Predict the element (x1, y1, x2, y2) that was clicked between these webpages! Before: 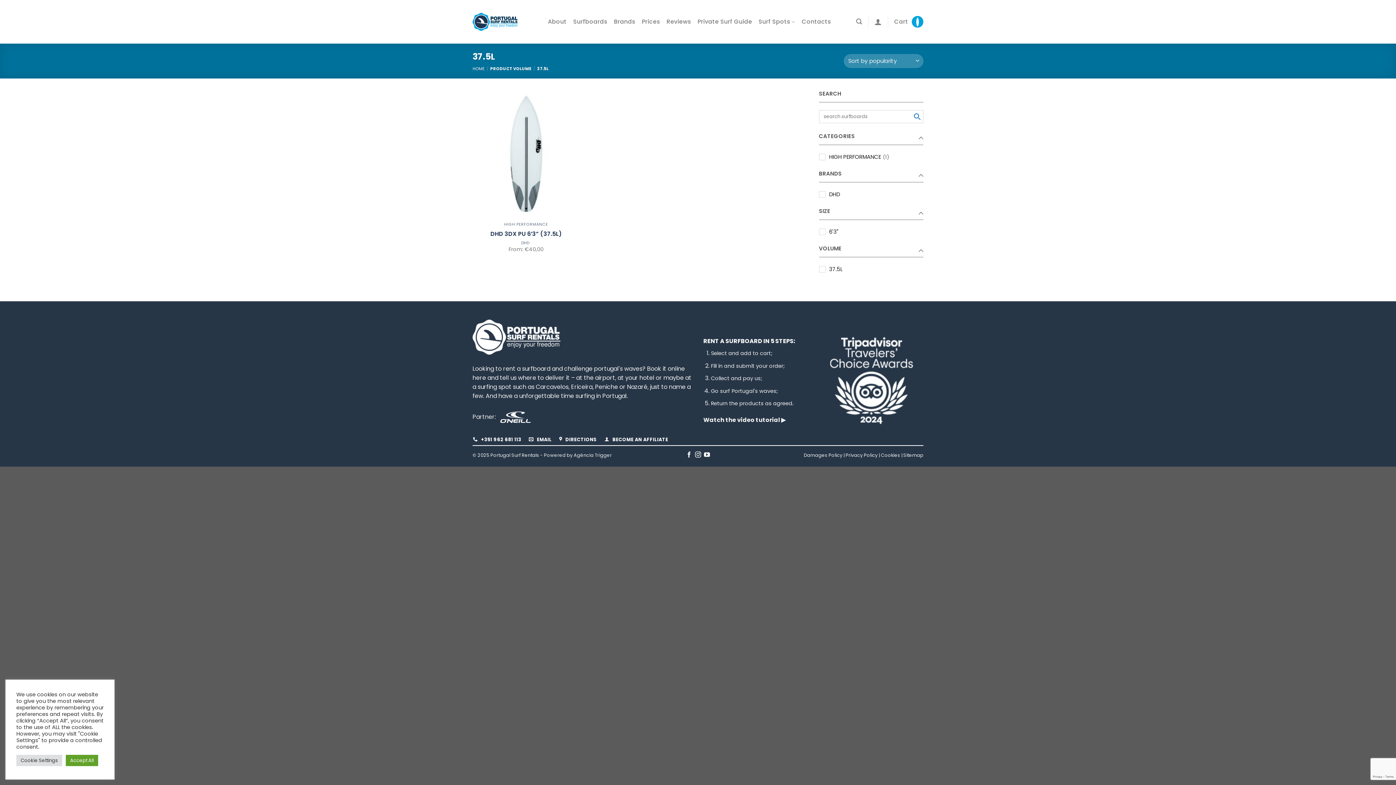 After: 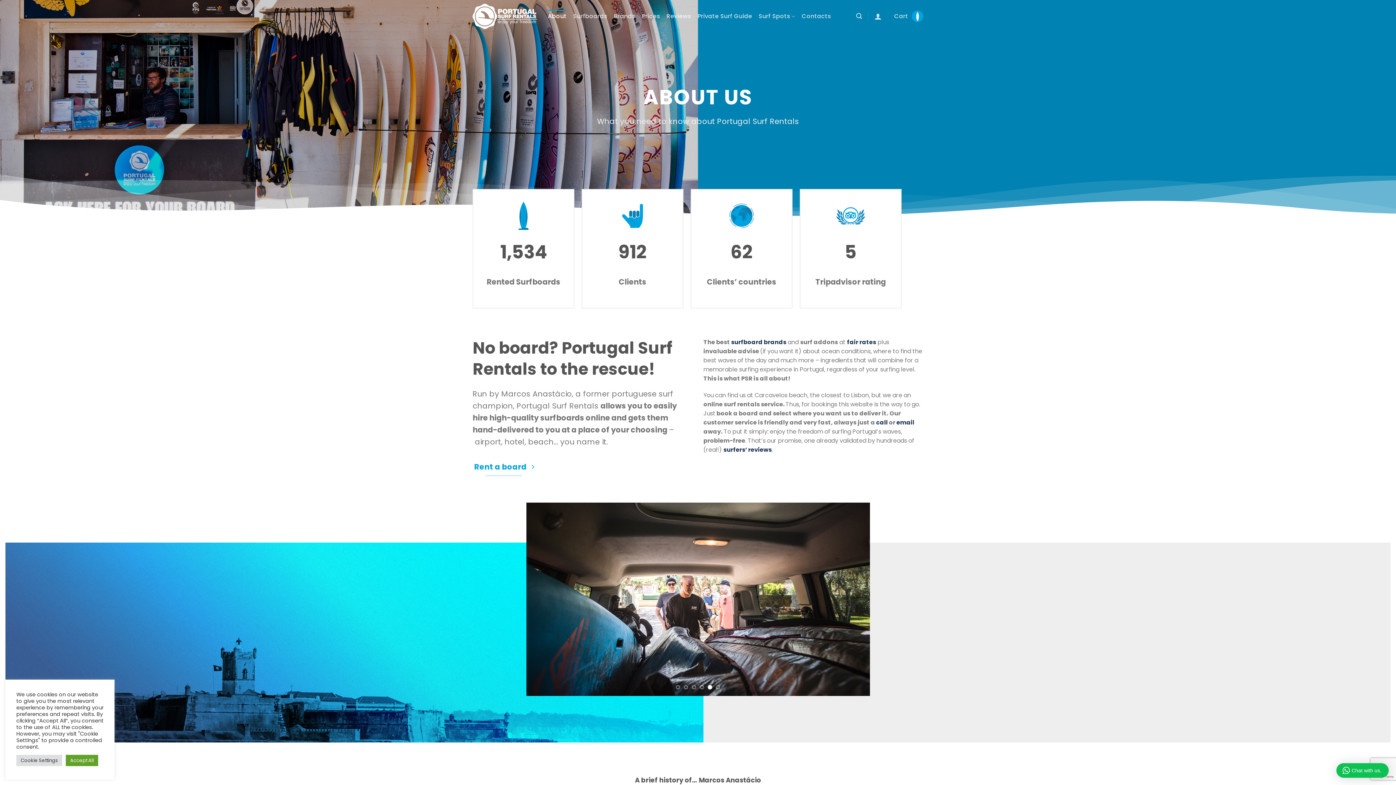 Action: label: About bbox: (548, 15, 566, 28)